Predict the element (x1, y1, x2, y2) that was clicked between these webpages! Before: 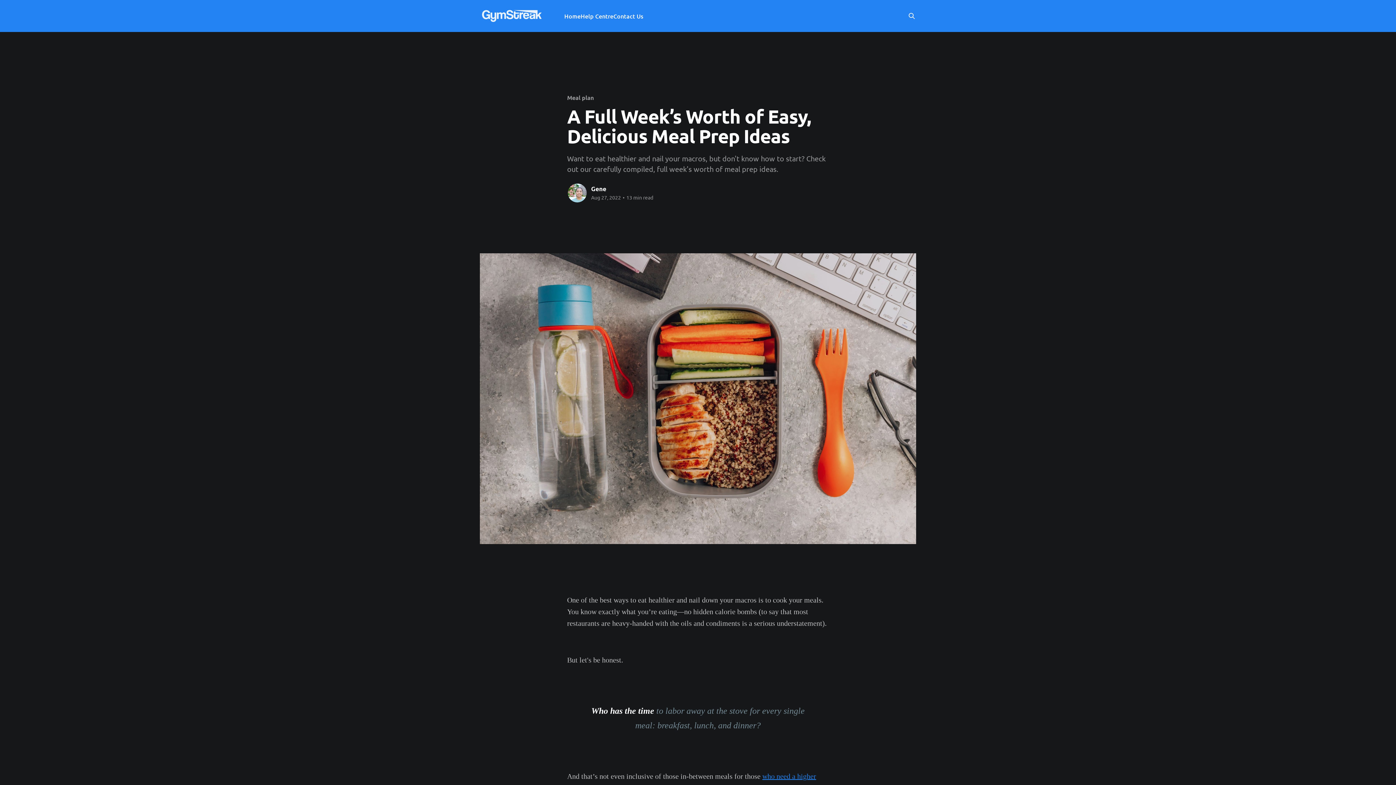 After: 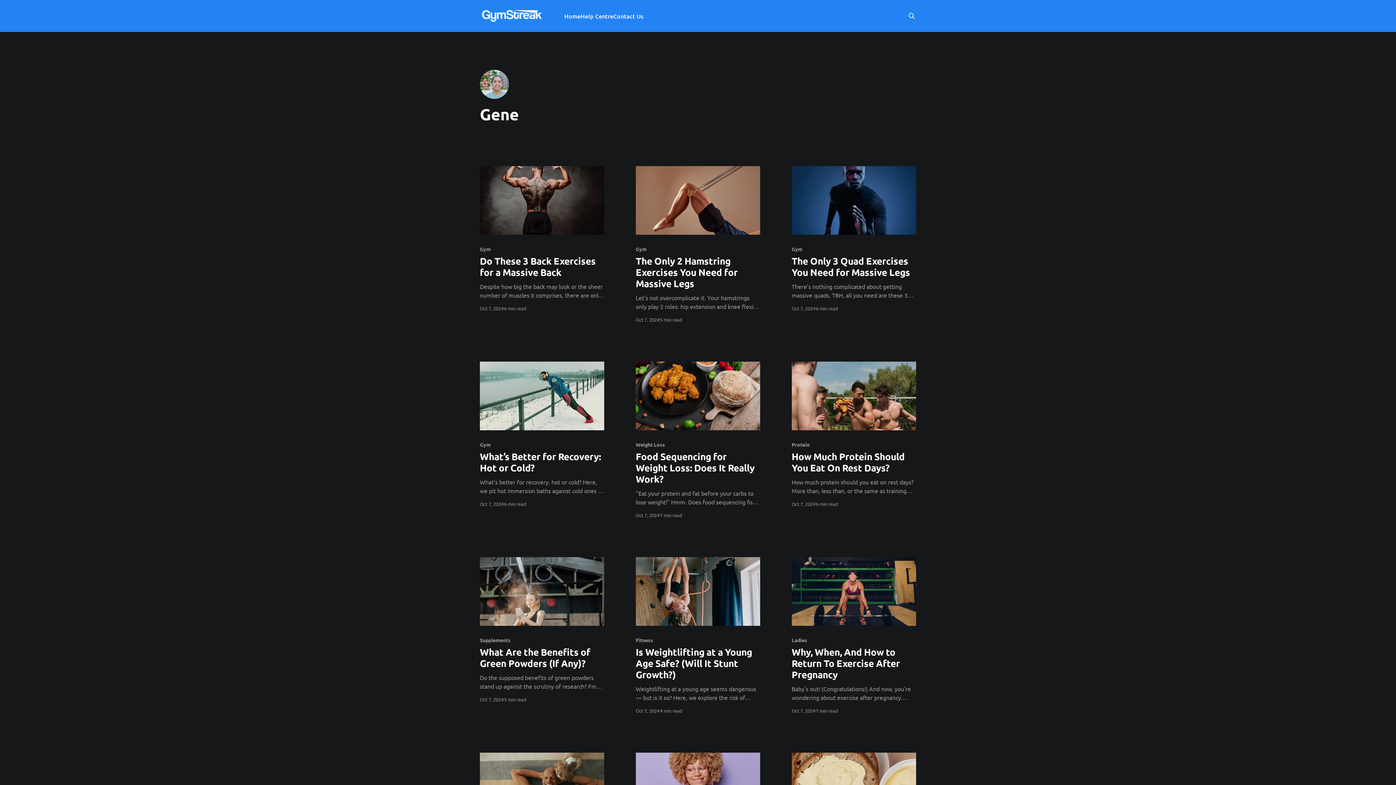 Action: label: Gene bbox: (591, 185, 606, 192)